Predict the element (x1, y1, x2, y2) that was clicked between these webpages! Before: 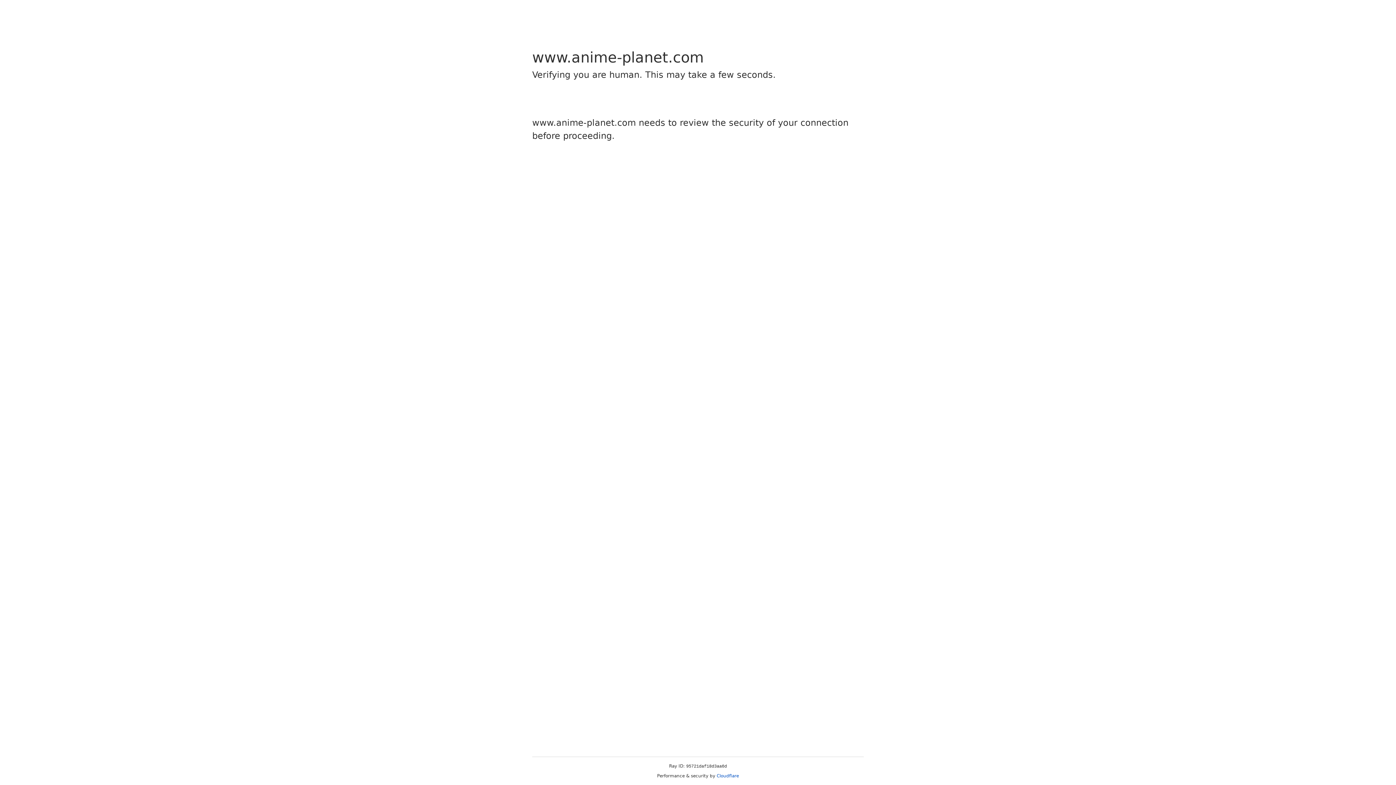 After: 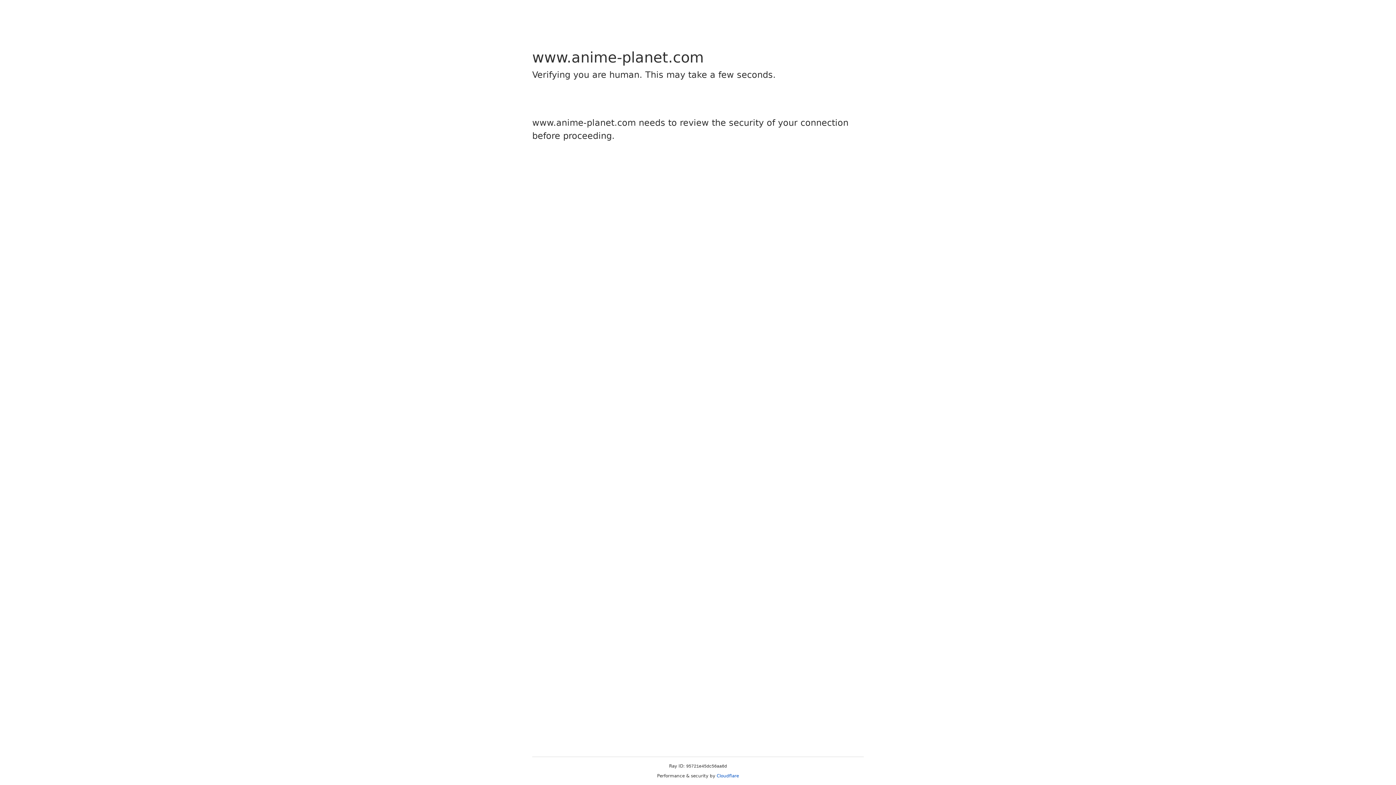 Action: bbox: (716, 773, 739, 778) label: Cloudflare